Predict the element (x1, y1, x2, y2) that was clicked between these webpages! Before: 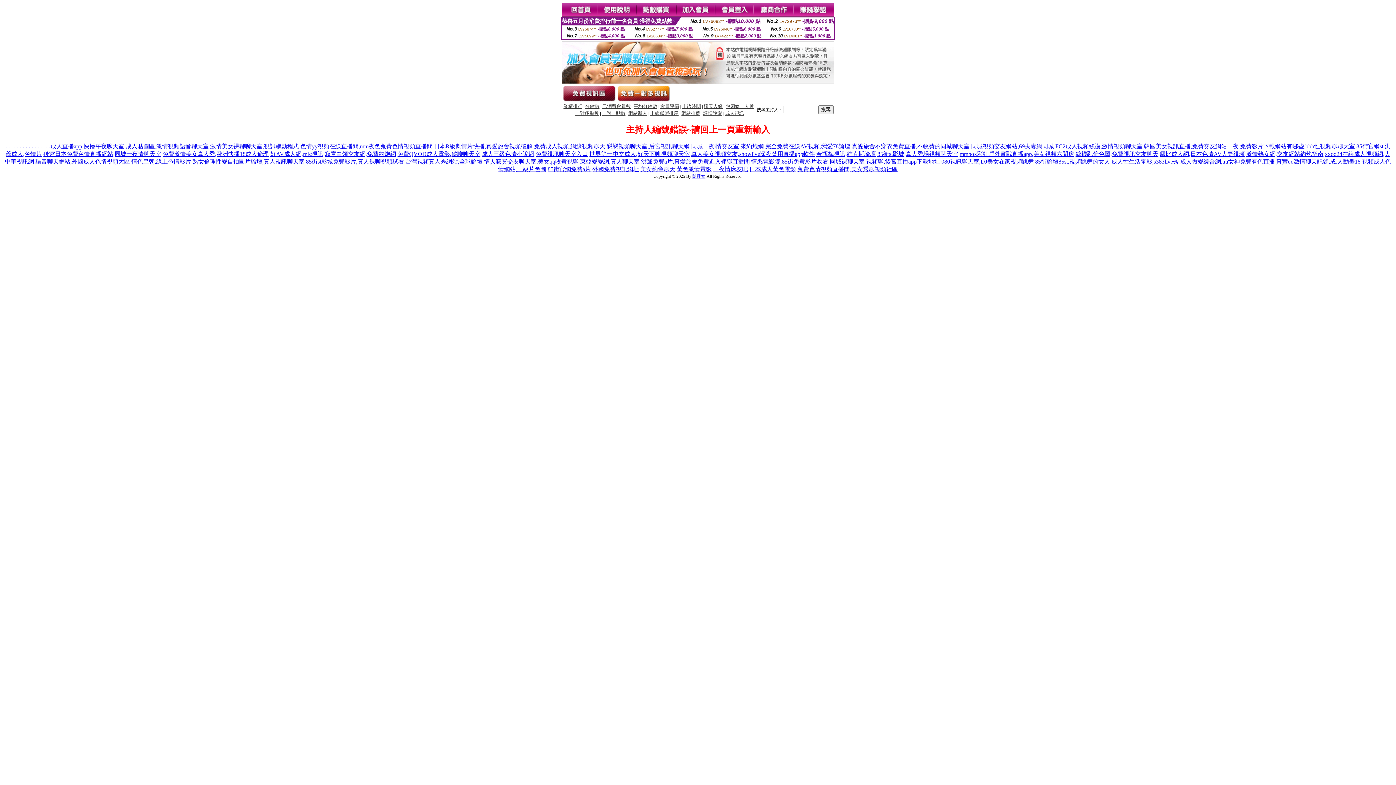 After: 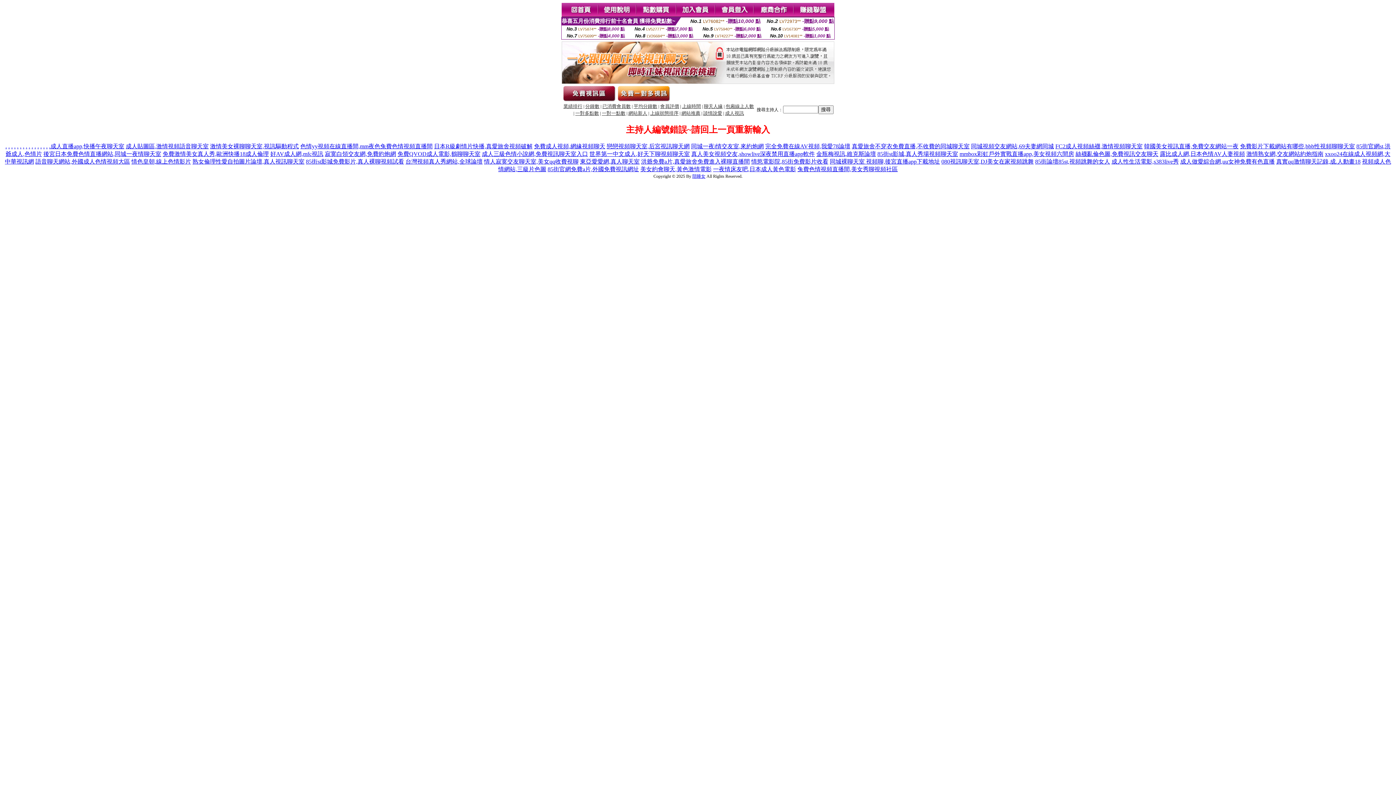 Action: label: 成人貼圖區,激情視頻語音聊天室 bbox: (125, 143, 208, 149)